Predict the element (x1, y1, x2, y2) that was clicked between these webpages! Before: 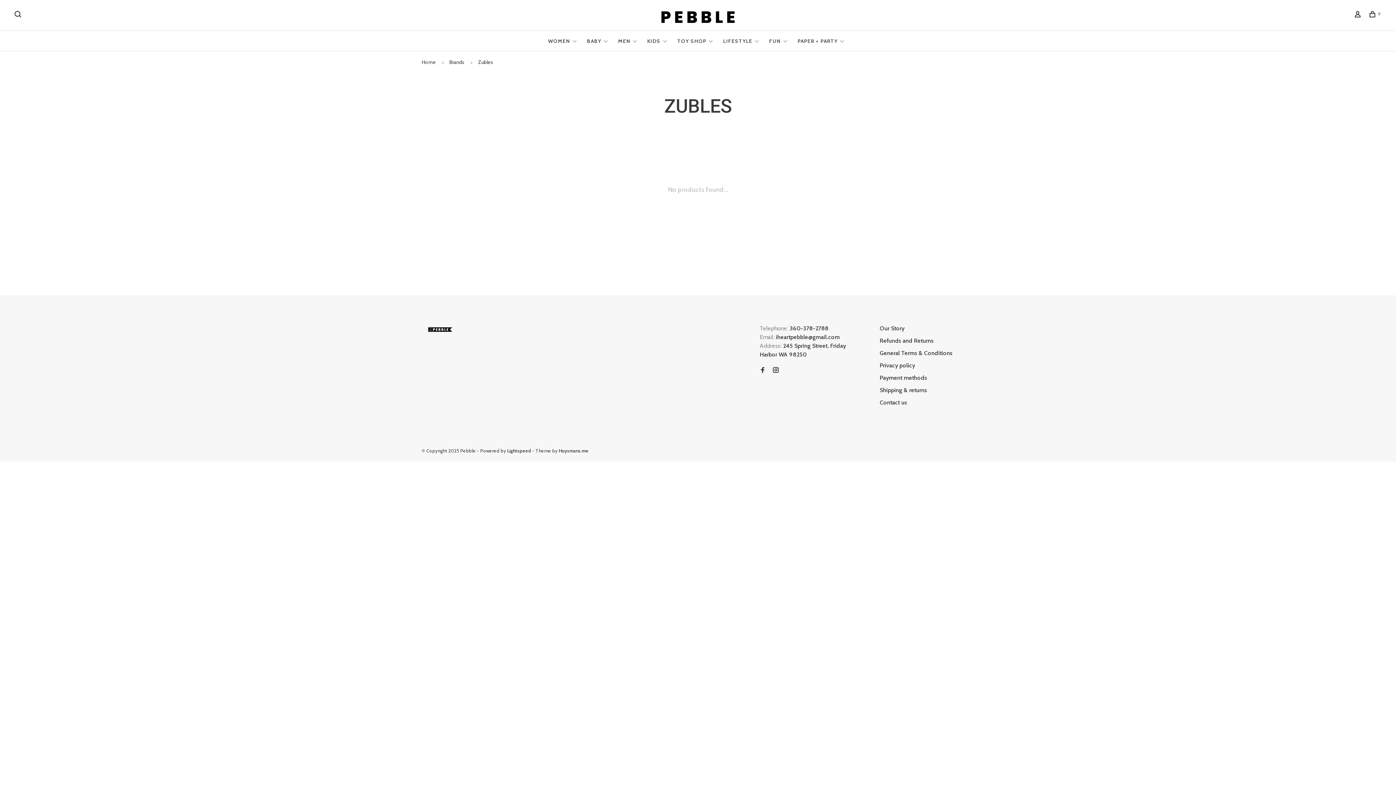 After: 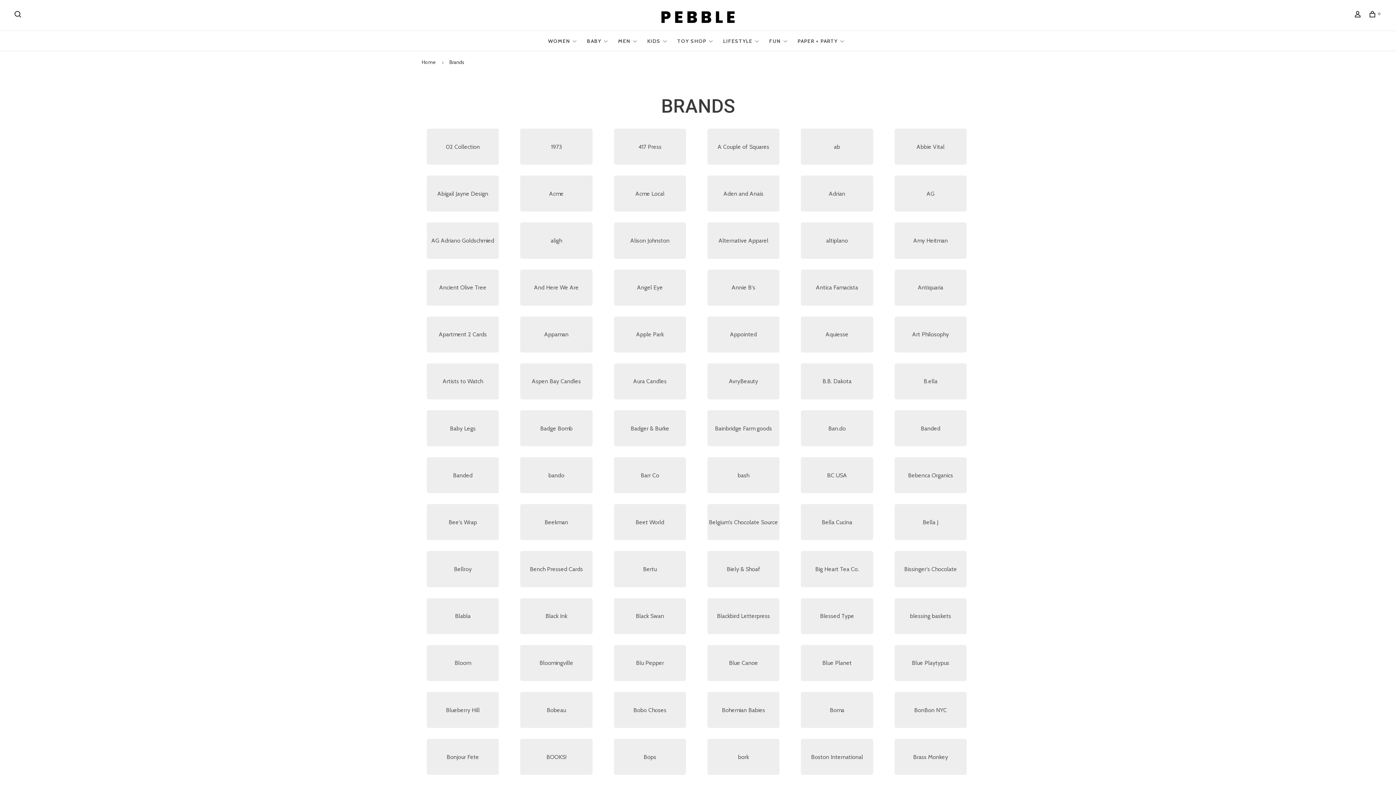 Action: bbox: (449, 58, 464, 65) label: Brands